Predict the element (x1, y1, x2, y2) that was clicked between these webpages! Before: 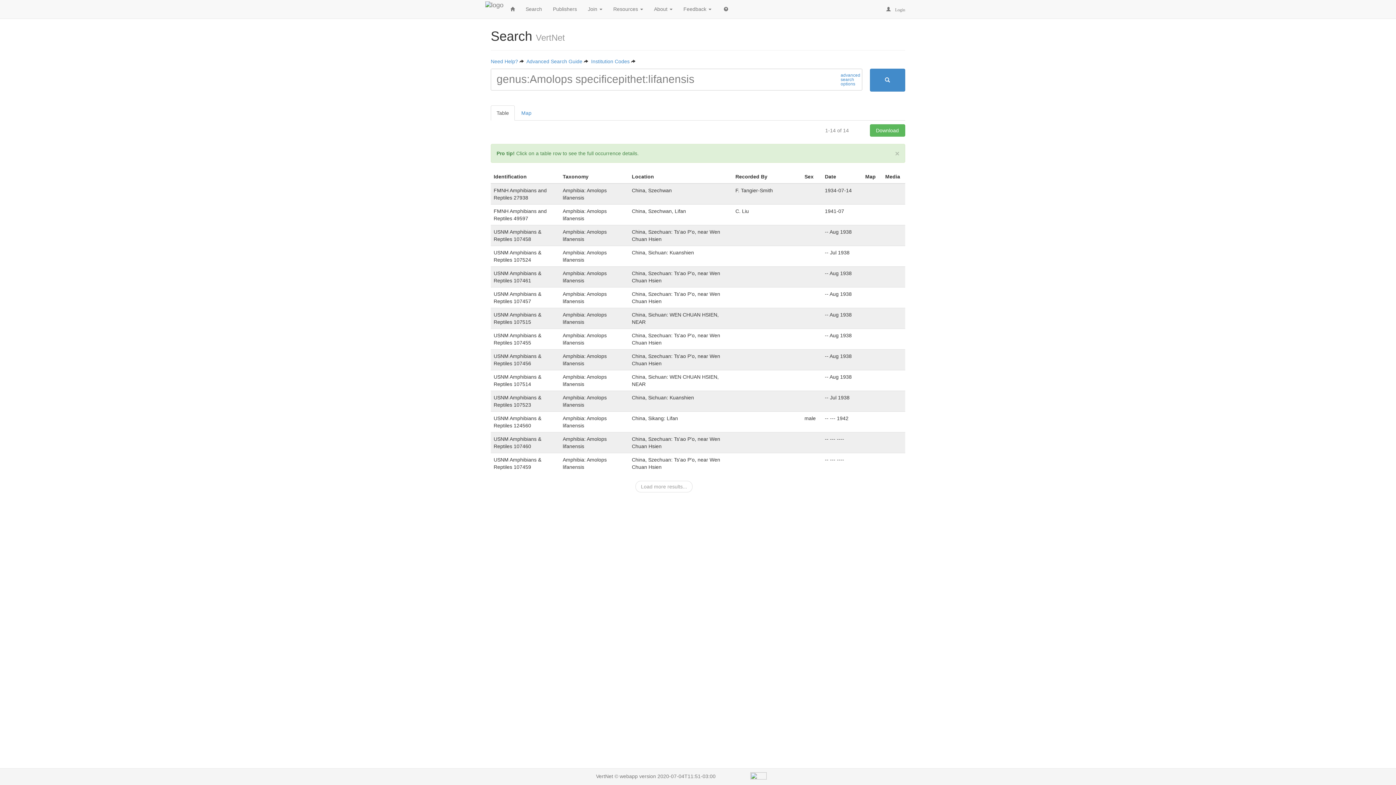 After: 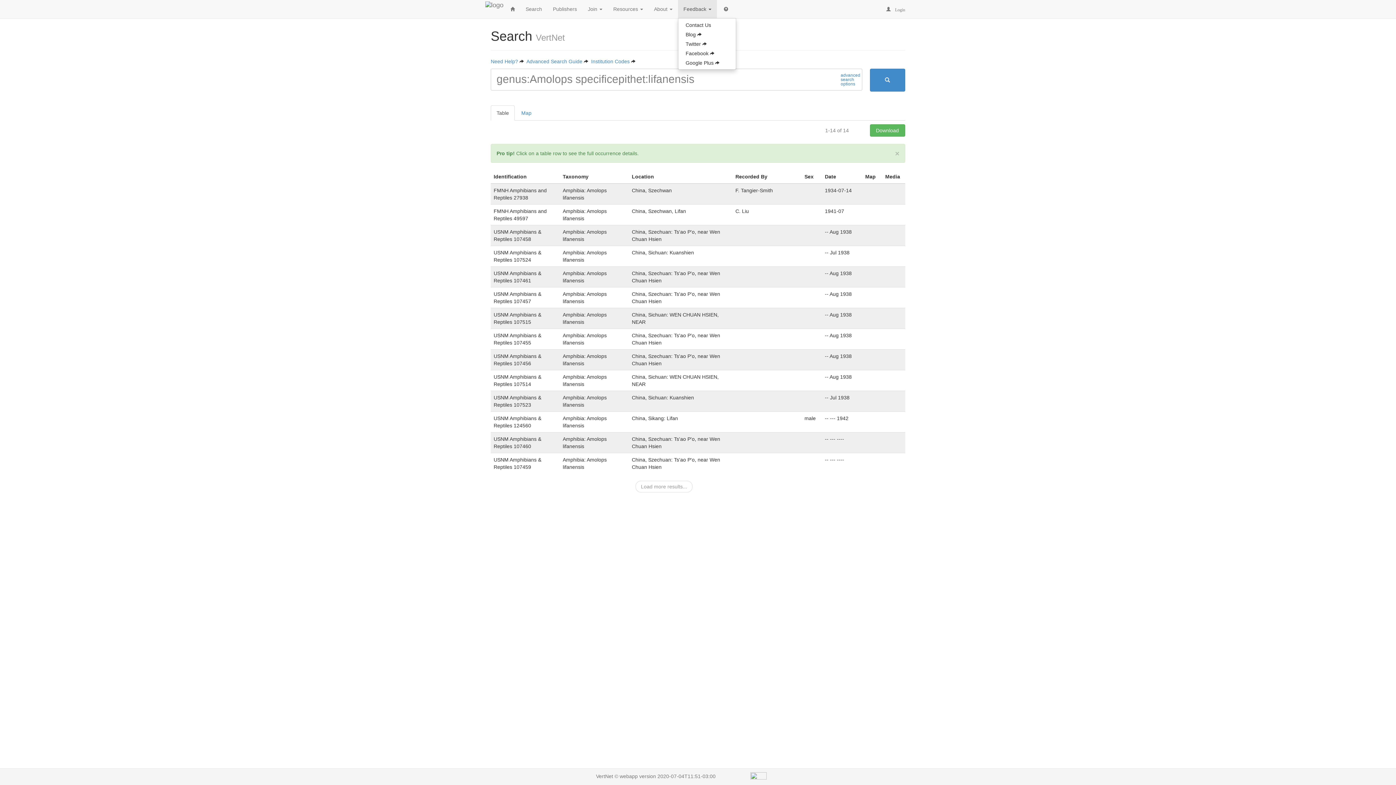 Action: bbox: (678, 0, 717, 18) label: Feedback 